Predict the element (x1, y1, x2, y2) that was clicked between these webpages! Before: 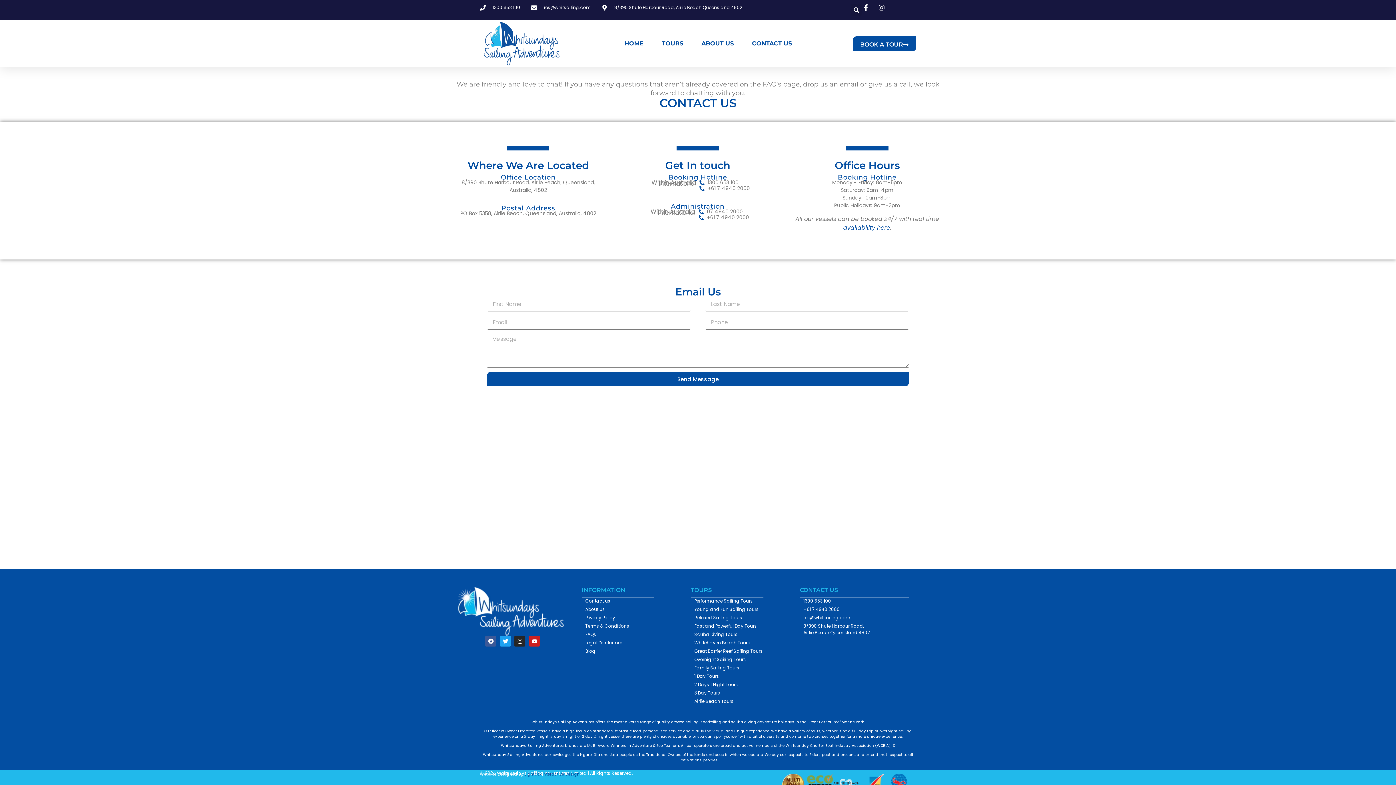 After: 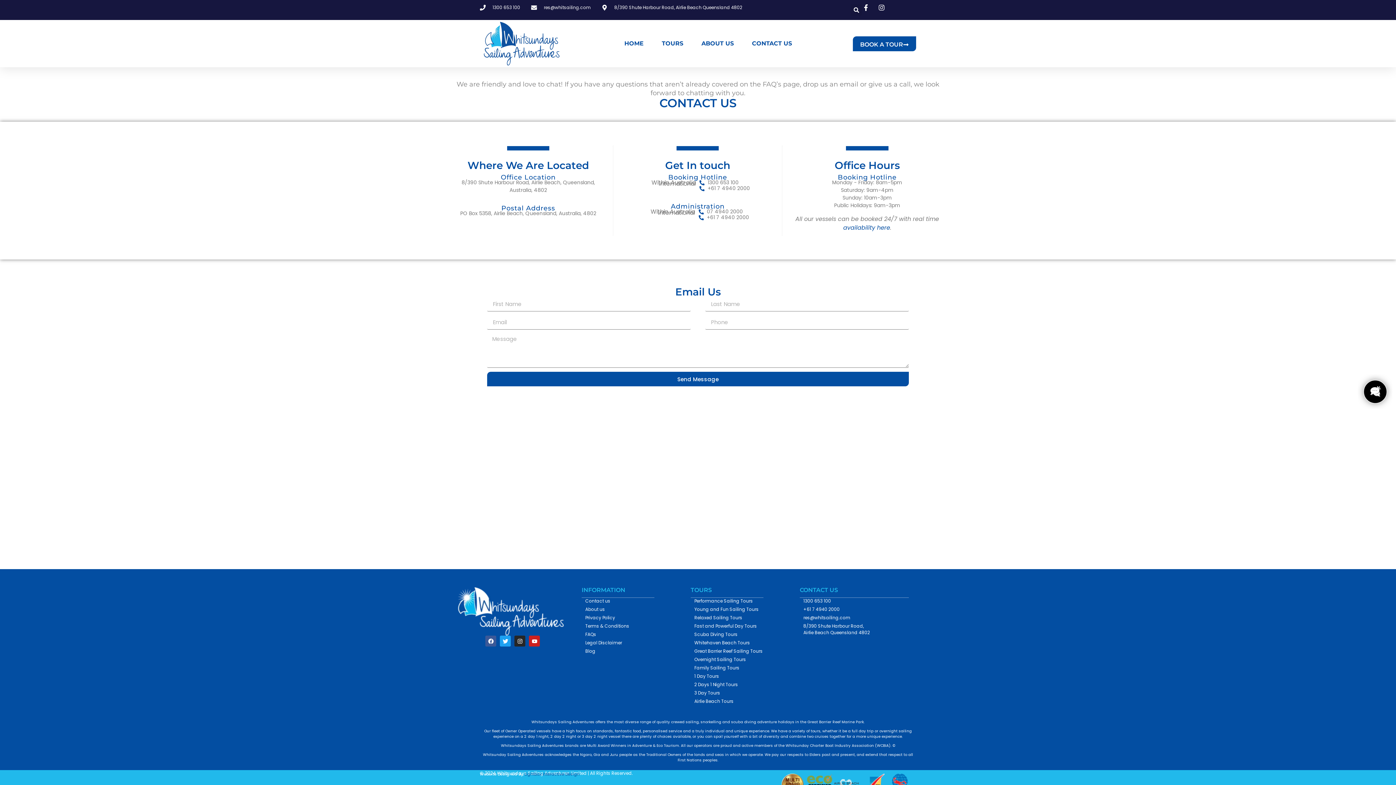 Action: label: 1300 653 100 bbox: (480, 4, 520, 10)